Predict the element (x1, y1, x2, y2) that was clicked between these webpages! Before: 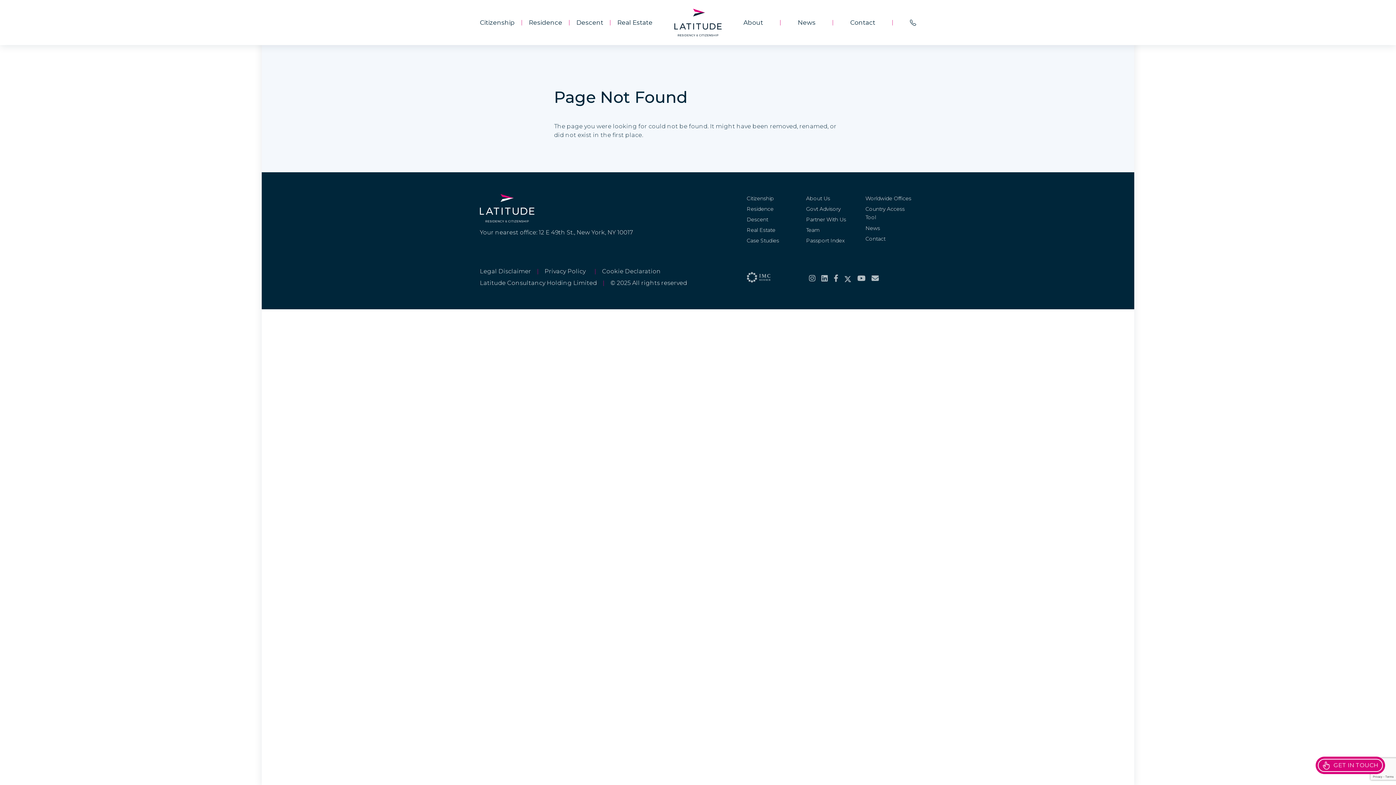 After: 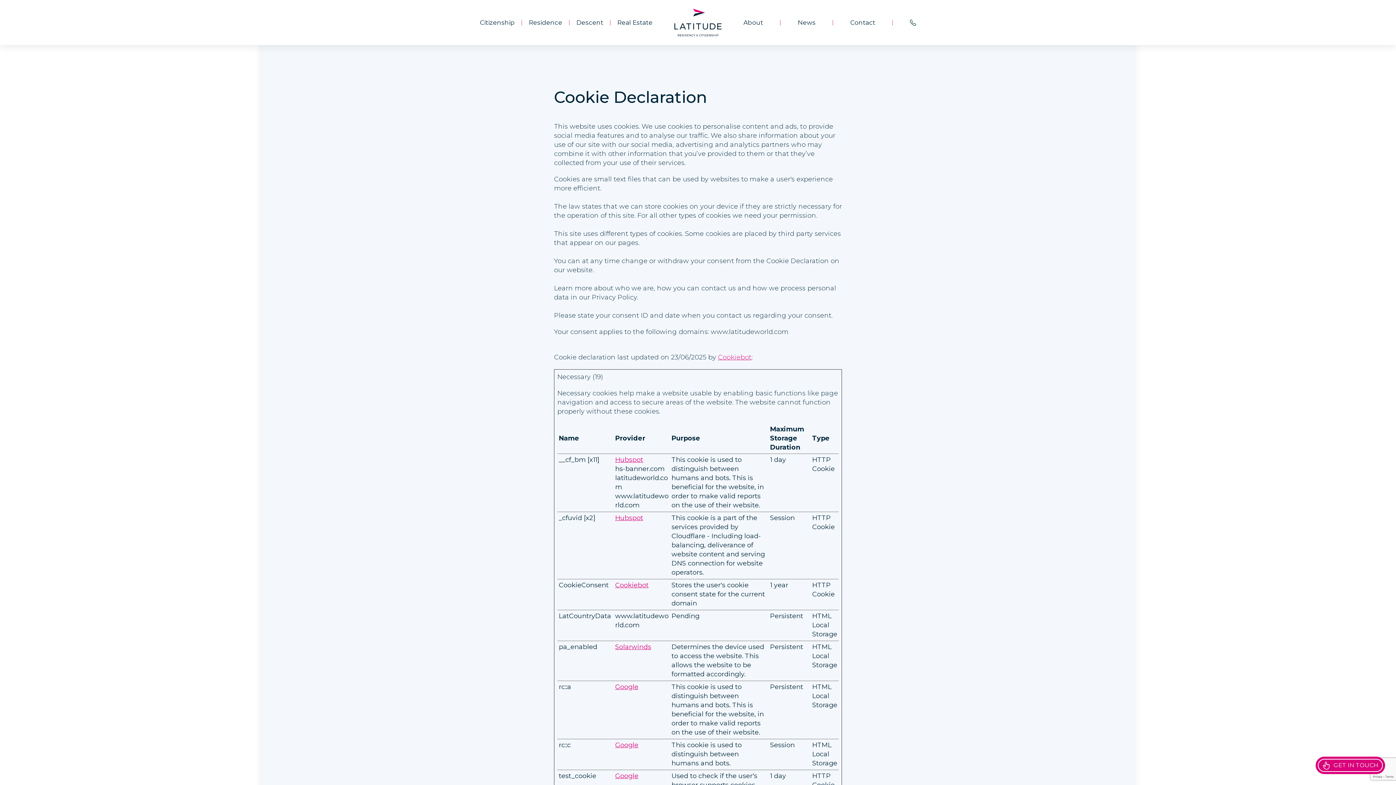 Action: label: Cookie Declaration bbox: (602, 268, 661, 274)